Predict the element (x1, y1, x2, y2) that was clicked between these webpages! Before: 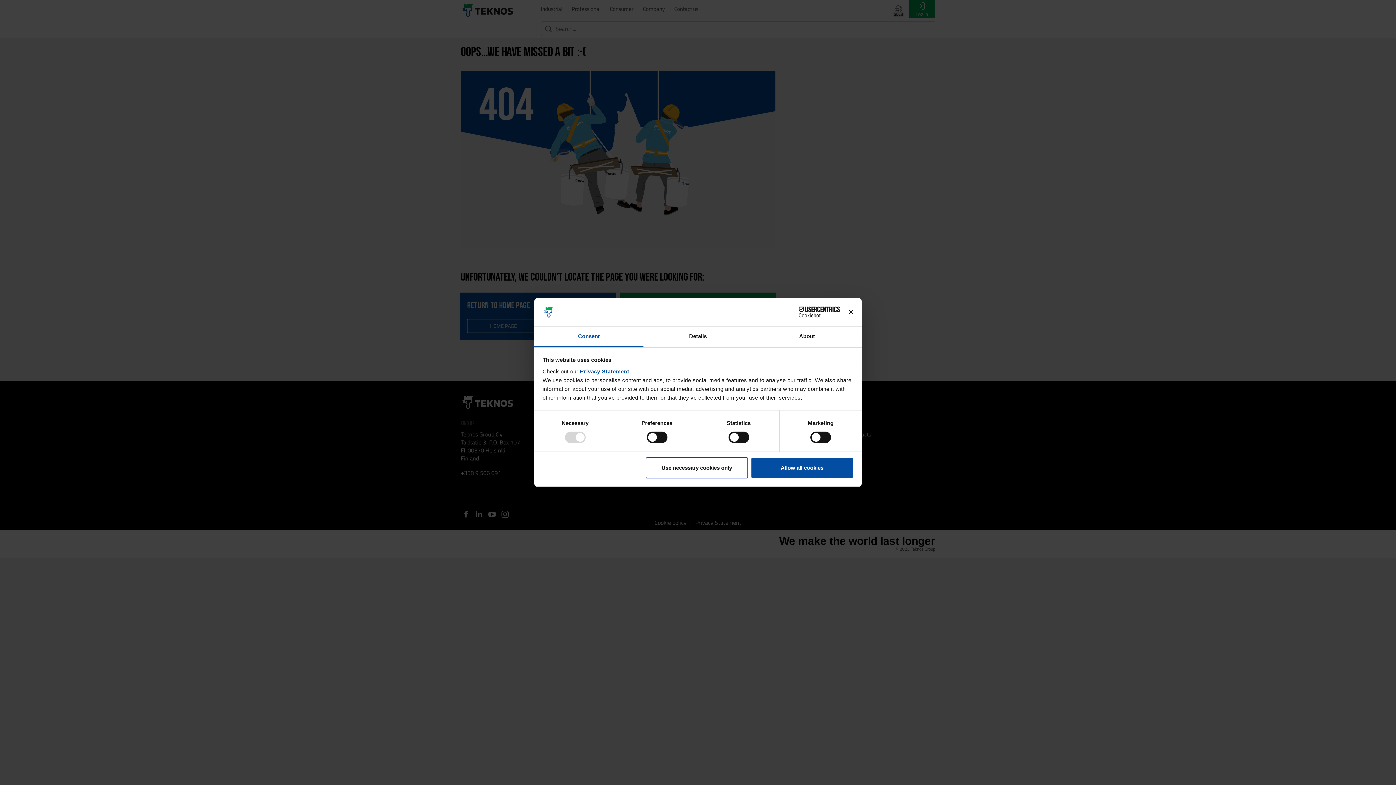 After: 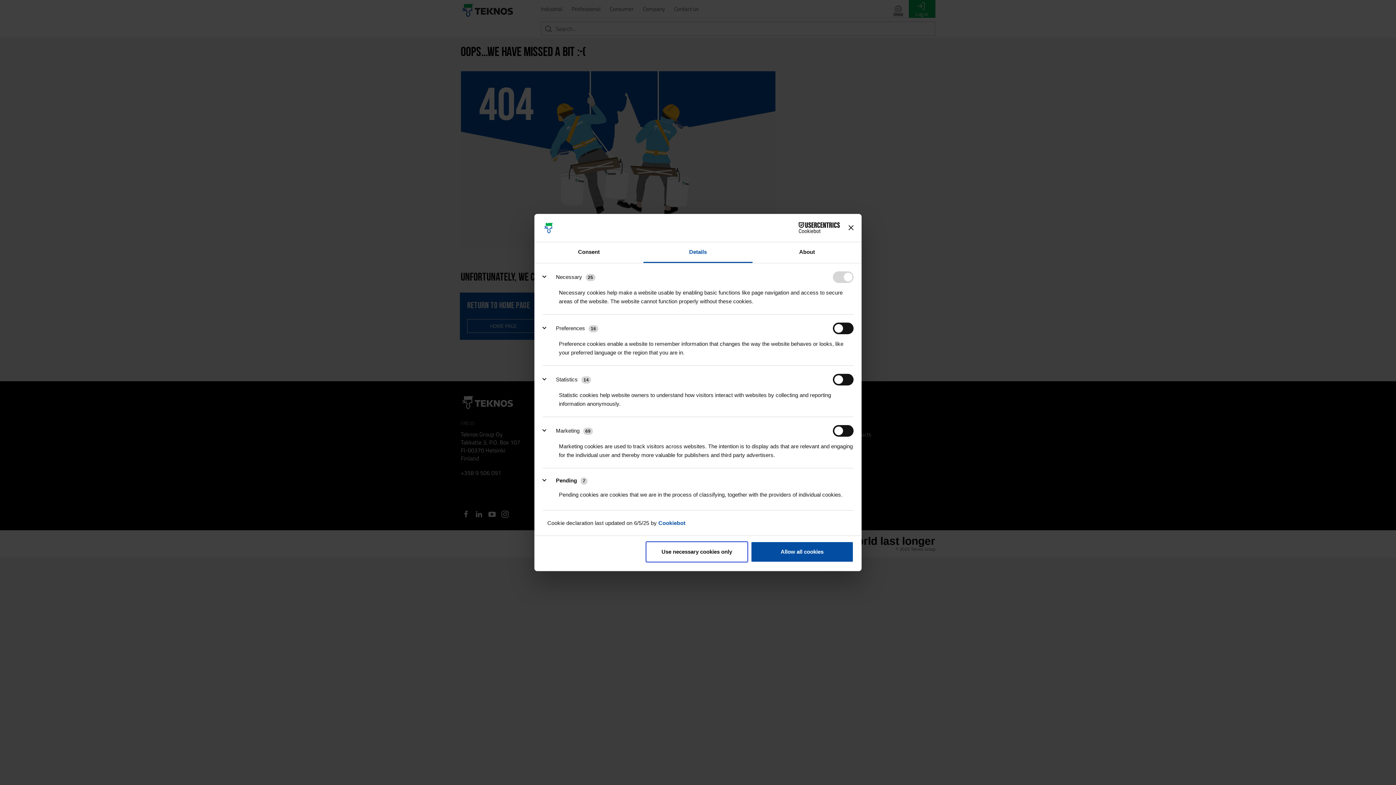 Action: bbox: (643, 326, 752, 347) label: Details